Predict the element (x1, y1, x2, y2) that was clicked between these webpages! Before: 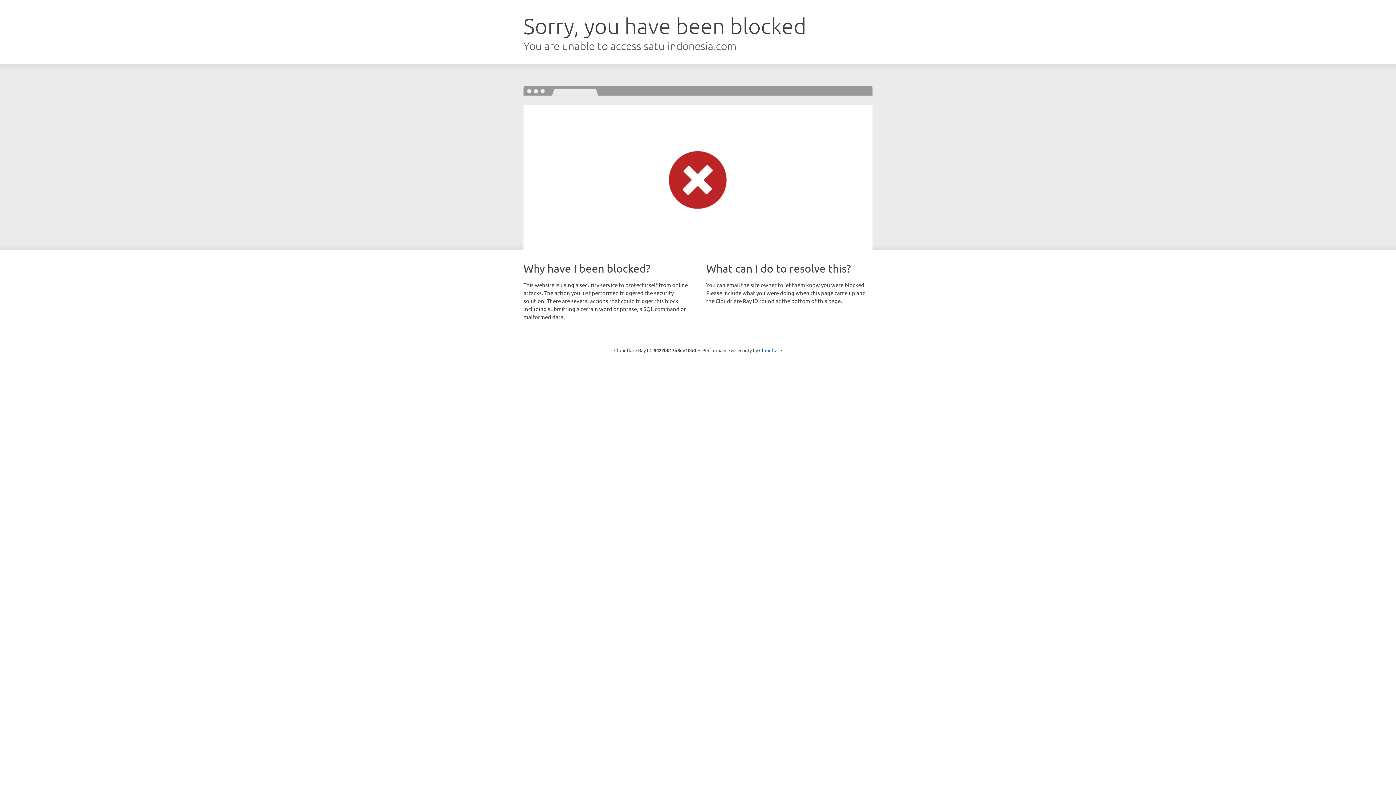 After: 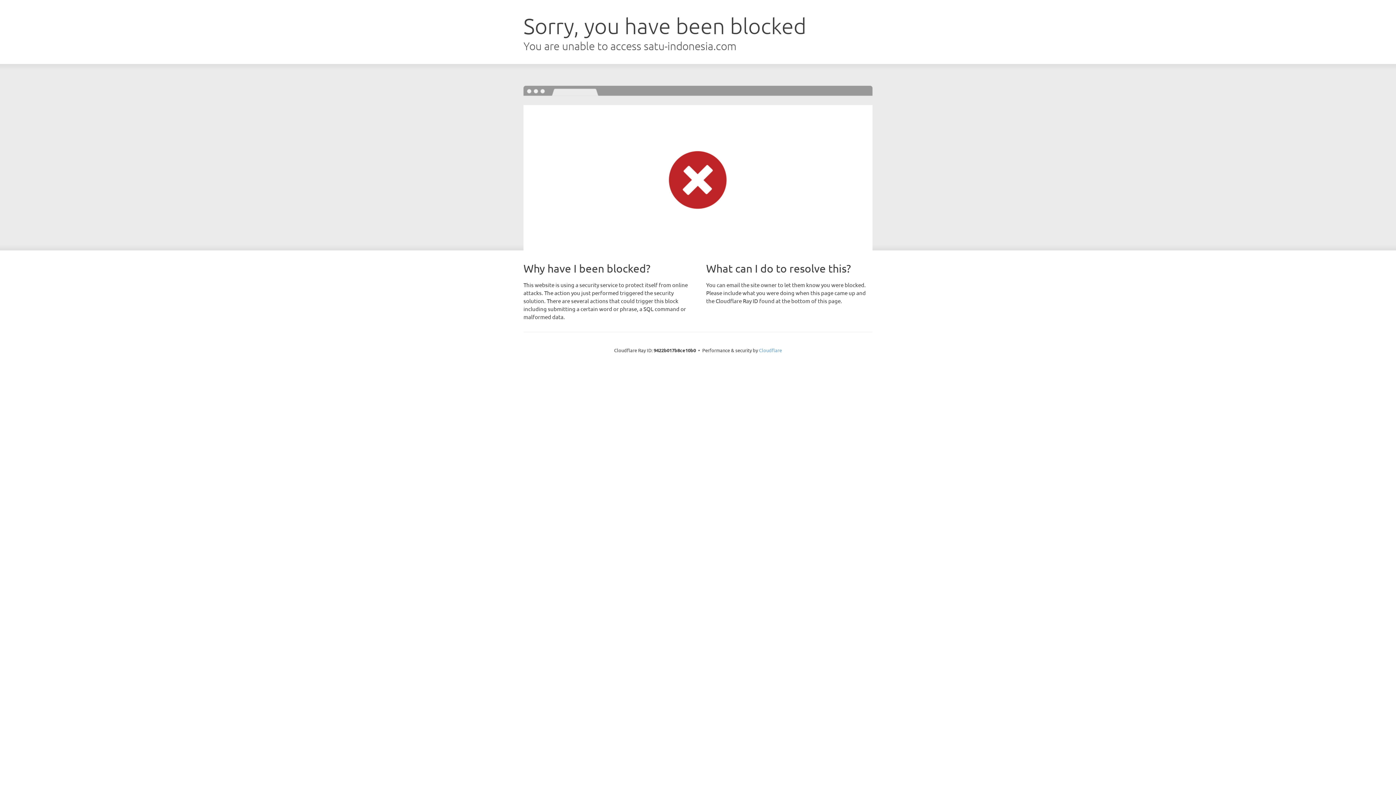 Action: label: Cloudflare bbox: (759, 347, 782, 353)